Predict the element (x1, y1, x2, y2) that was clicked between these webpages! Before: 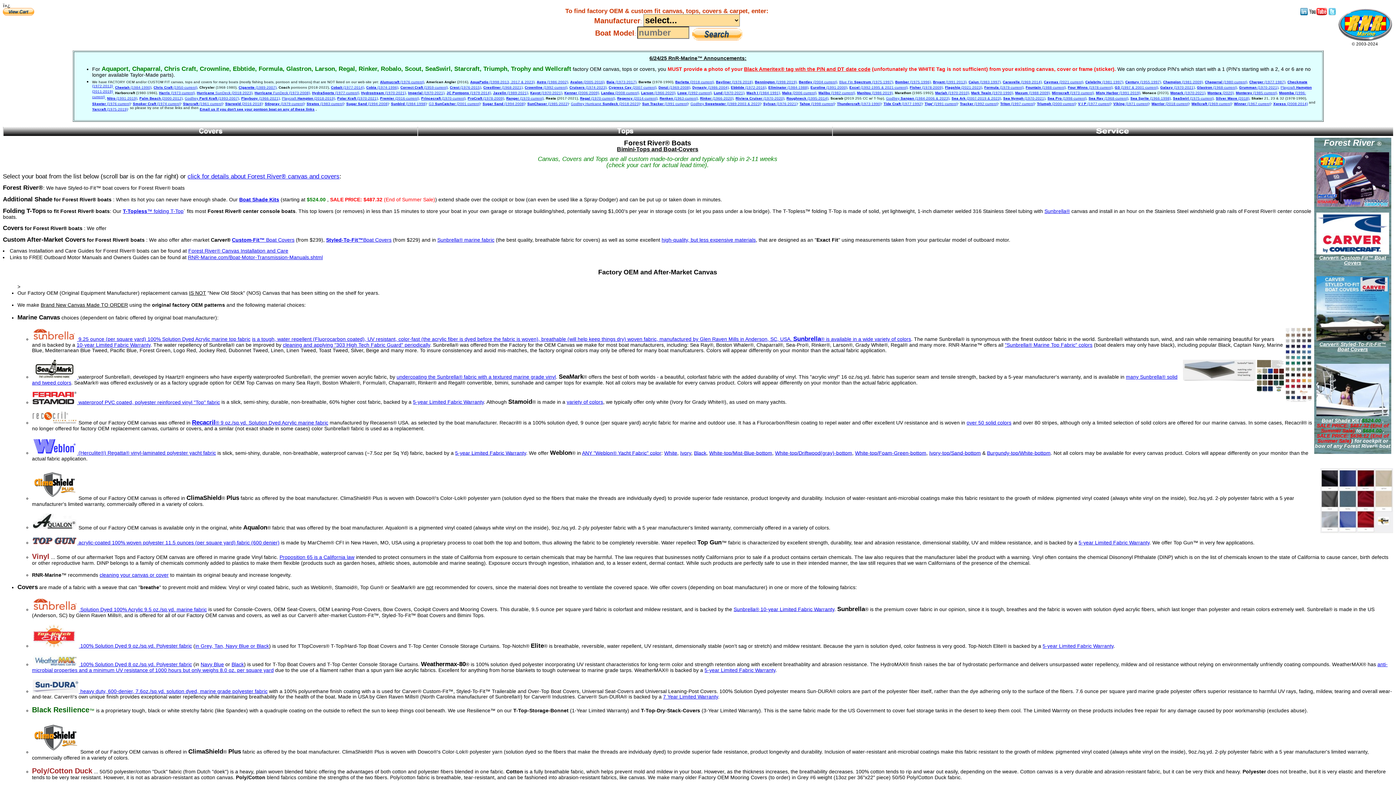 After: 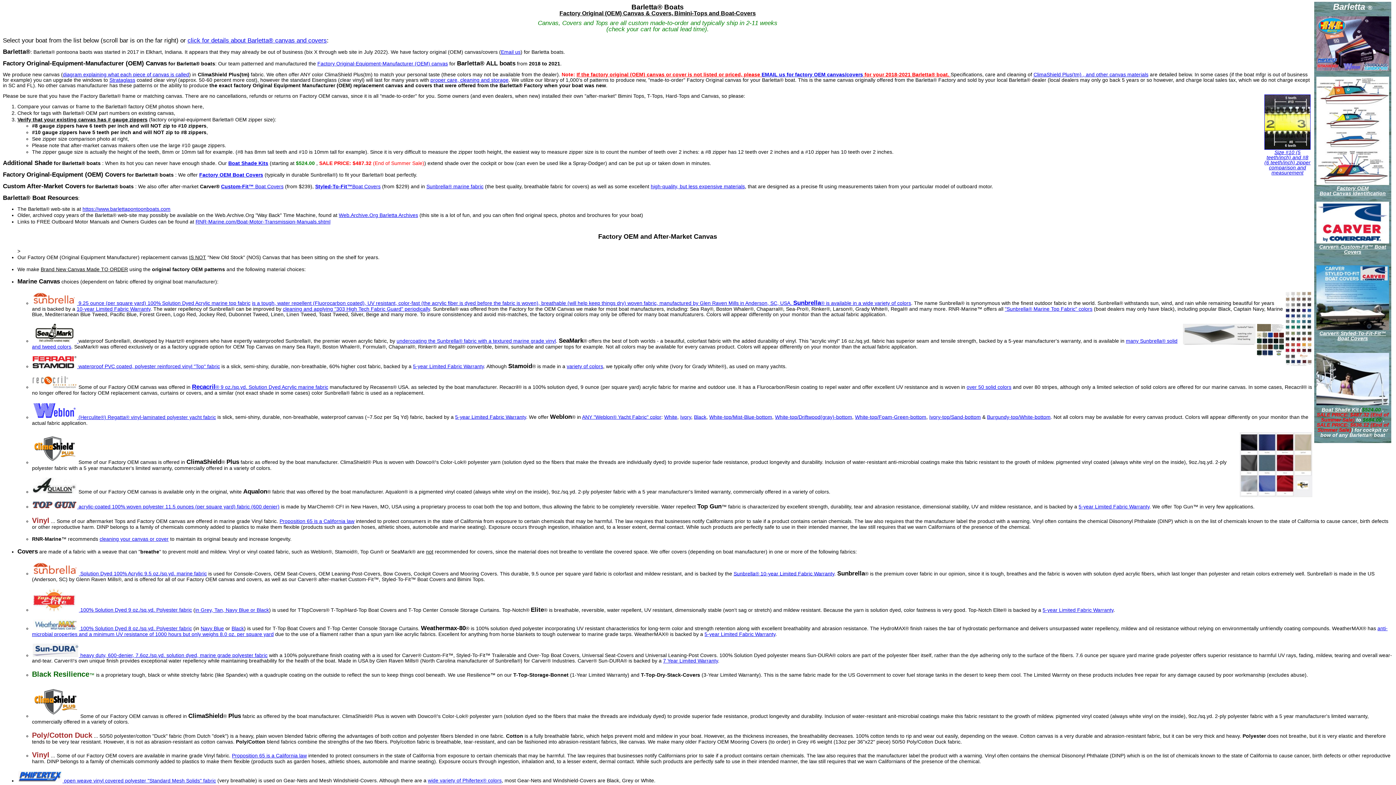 Action: label: Barletta (2018-current) bbox: (675, 79, 714, 83)